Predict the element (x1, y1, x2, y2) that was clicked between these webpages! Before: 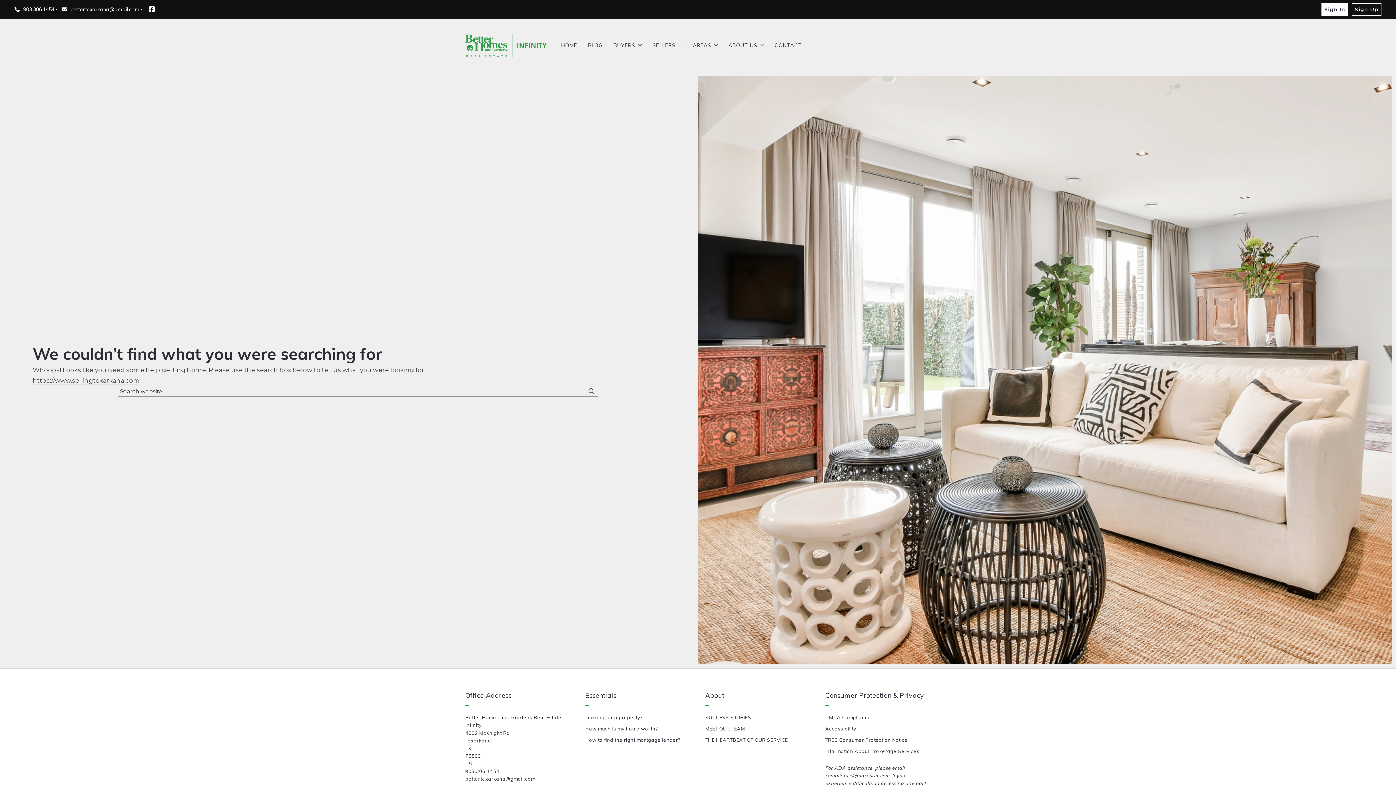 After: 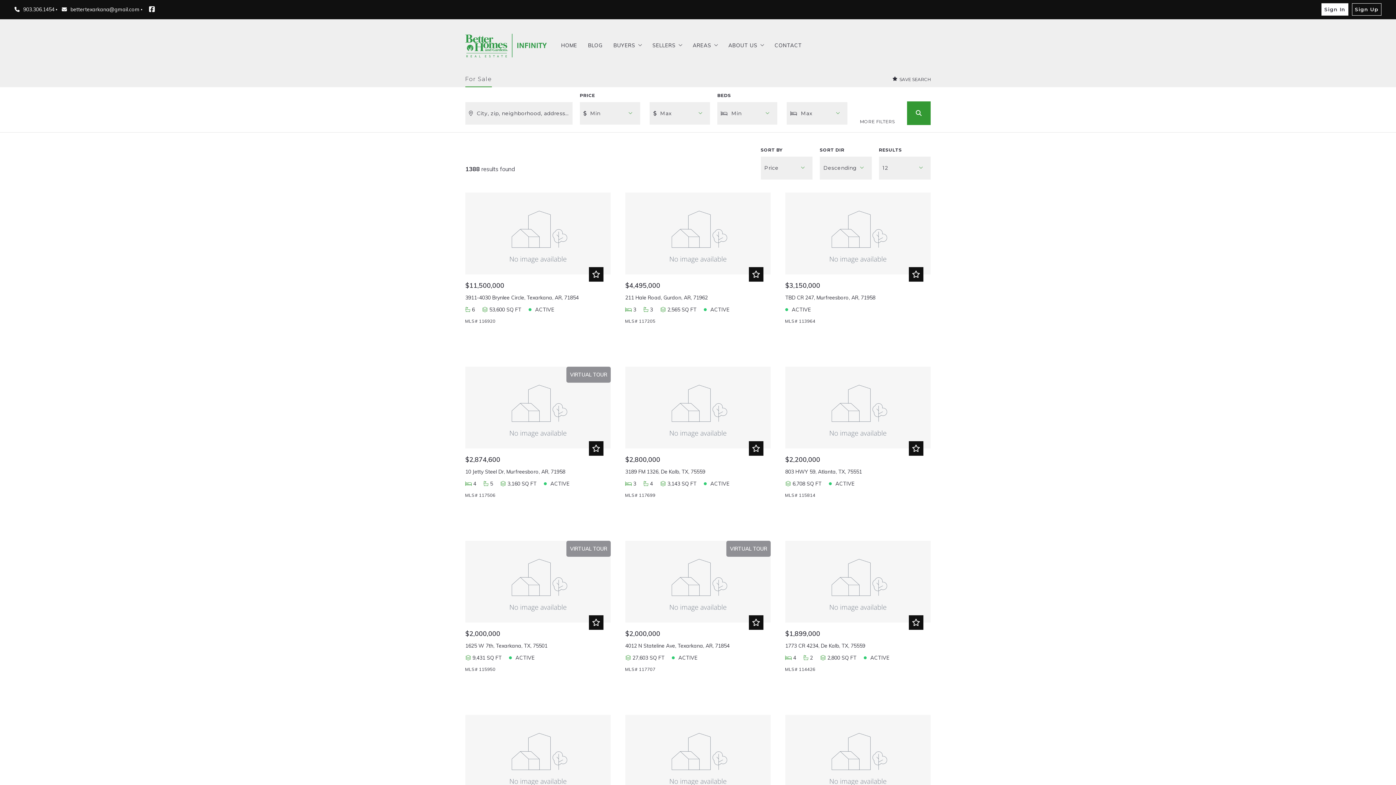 Action: bbox: (585, 714, 642, 720) label: Looking for a property?